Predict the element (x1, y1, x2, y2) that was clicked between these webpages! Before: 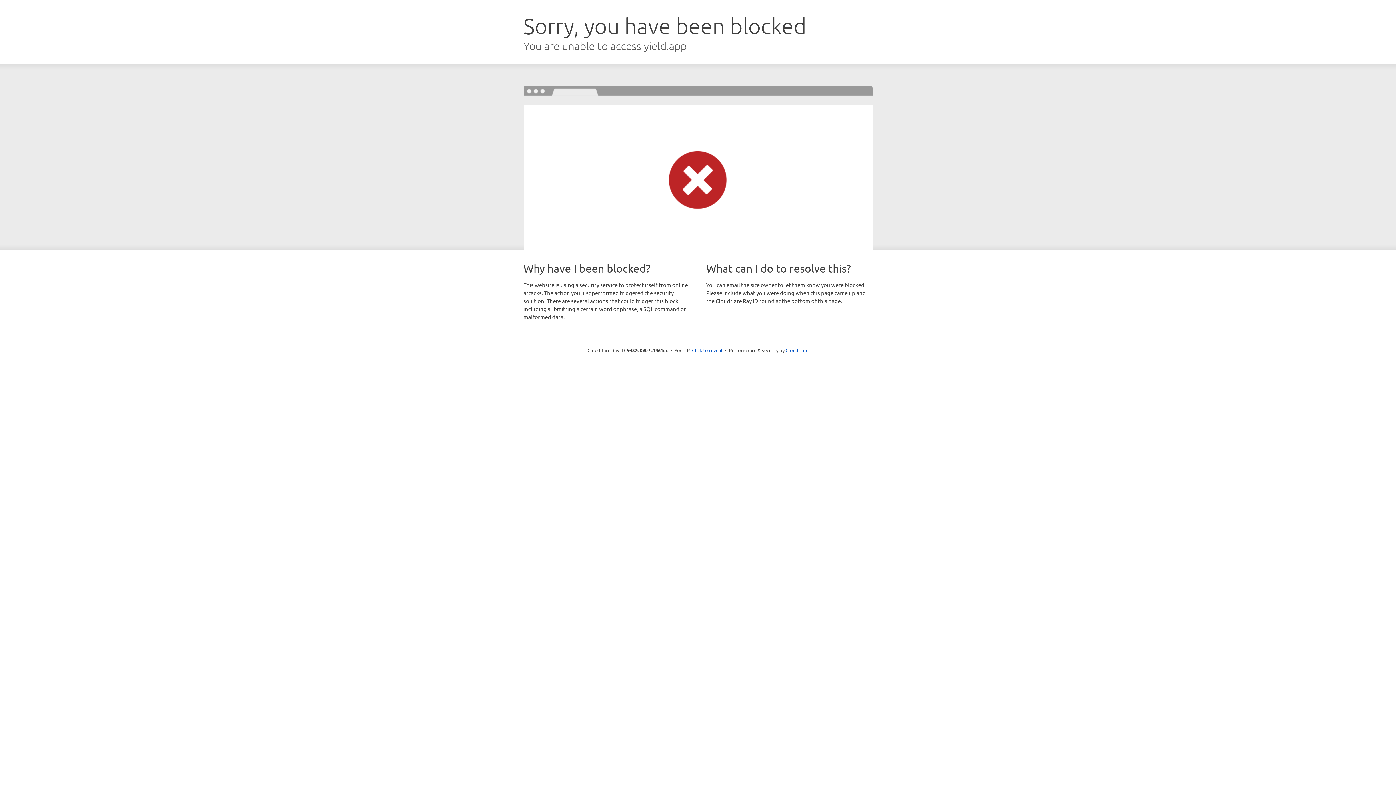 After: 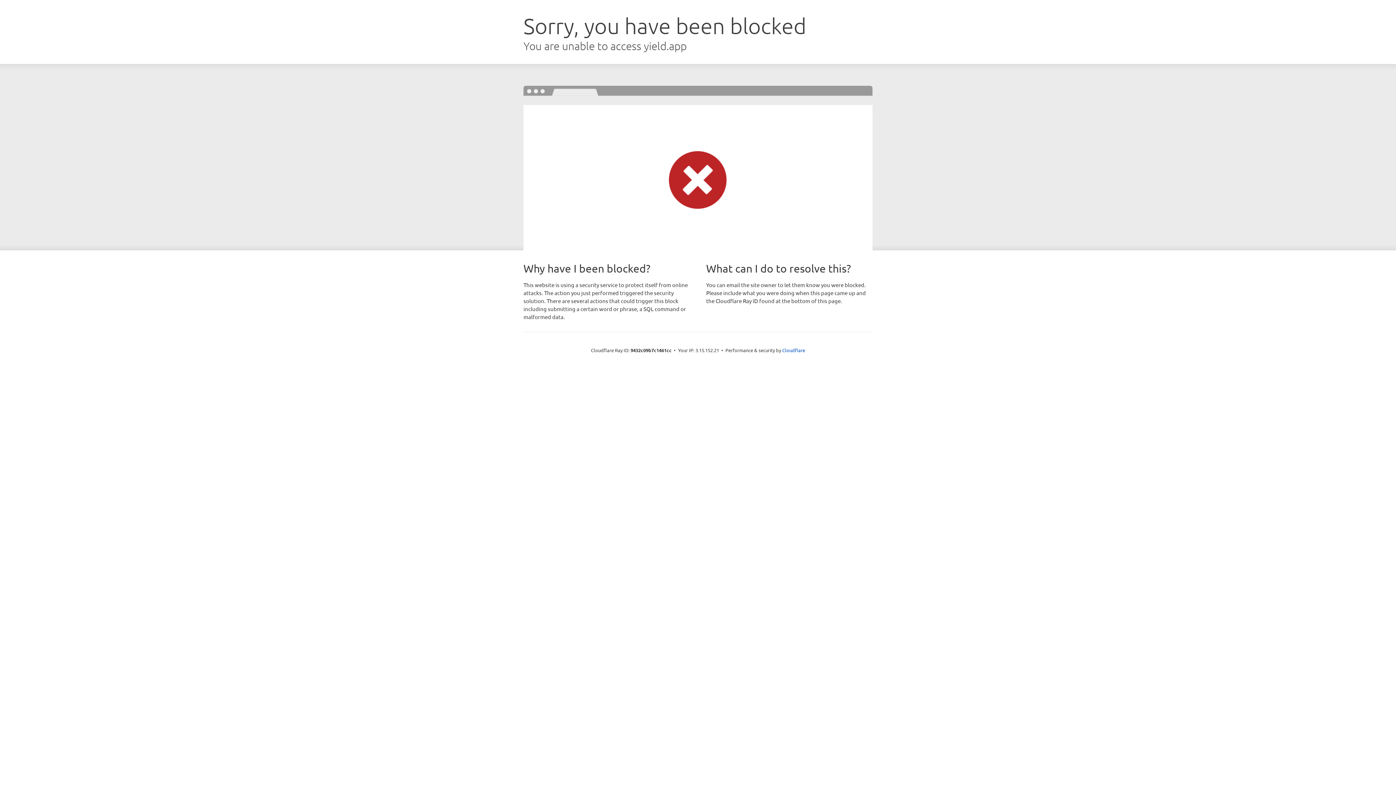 Action: bbox: (692, 346, 722, 353) label: Click to reveal